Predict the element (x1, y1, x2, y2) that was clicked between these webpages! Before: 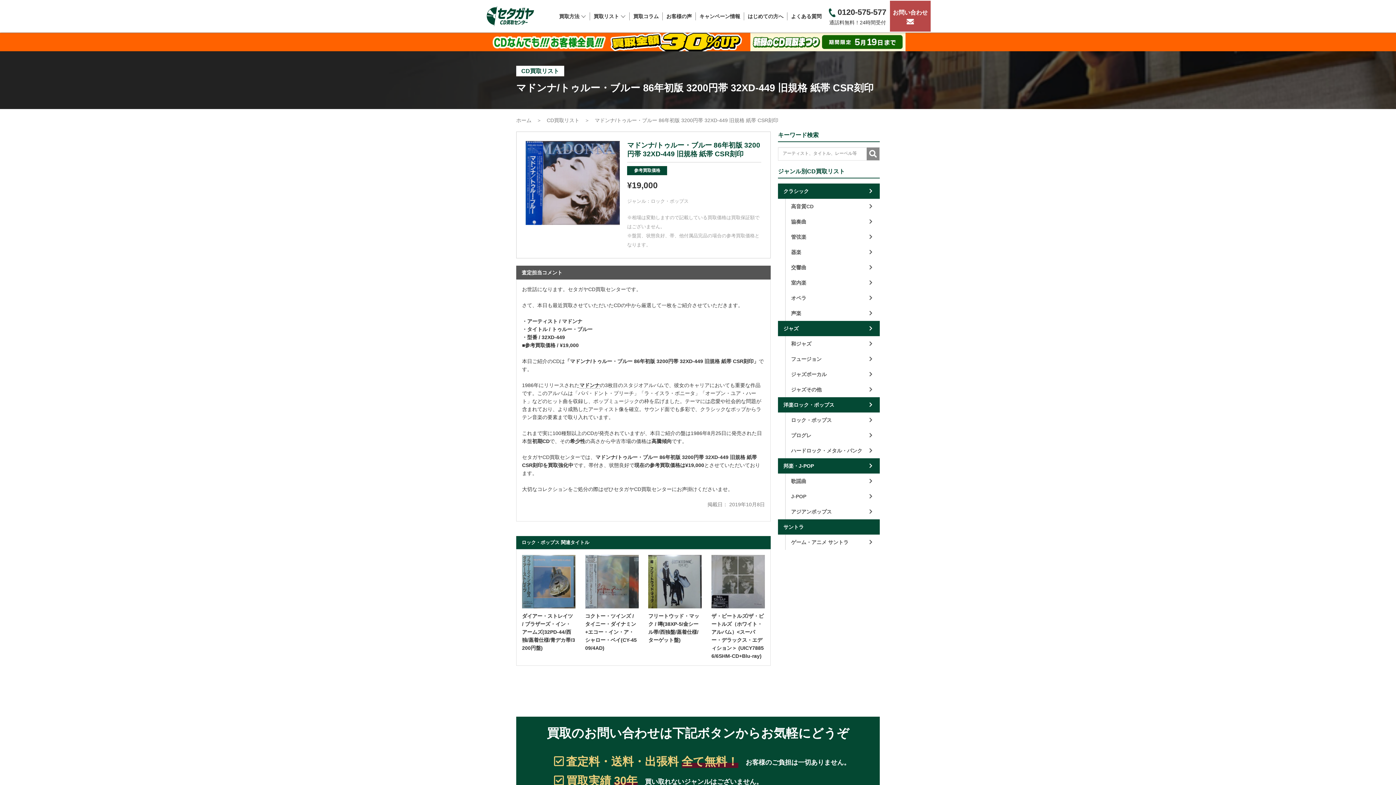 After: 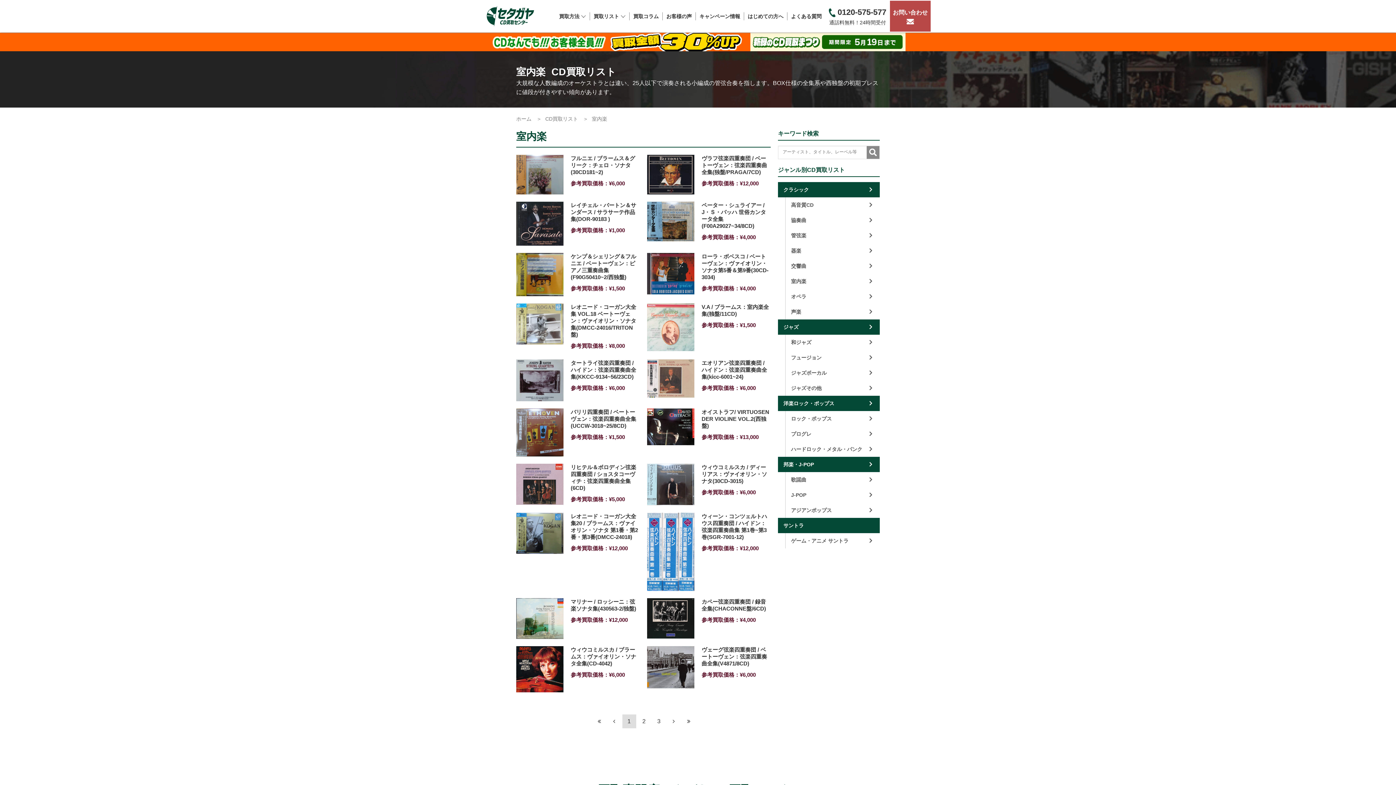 Action: bbox: (785, 275, 880, 290) label: 室内楽